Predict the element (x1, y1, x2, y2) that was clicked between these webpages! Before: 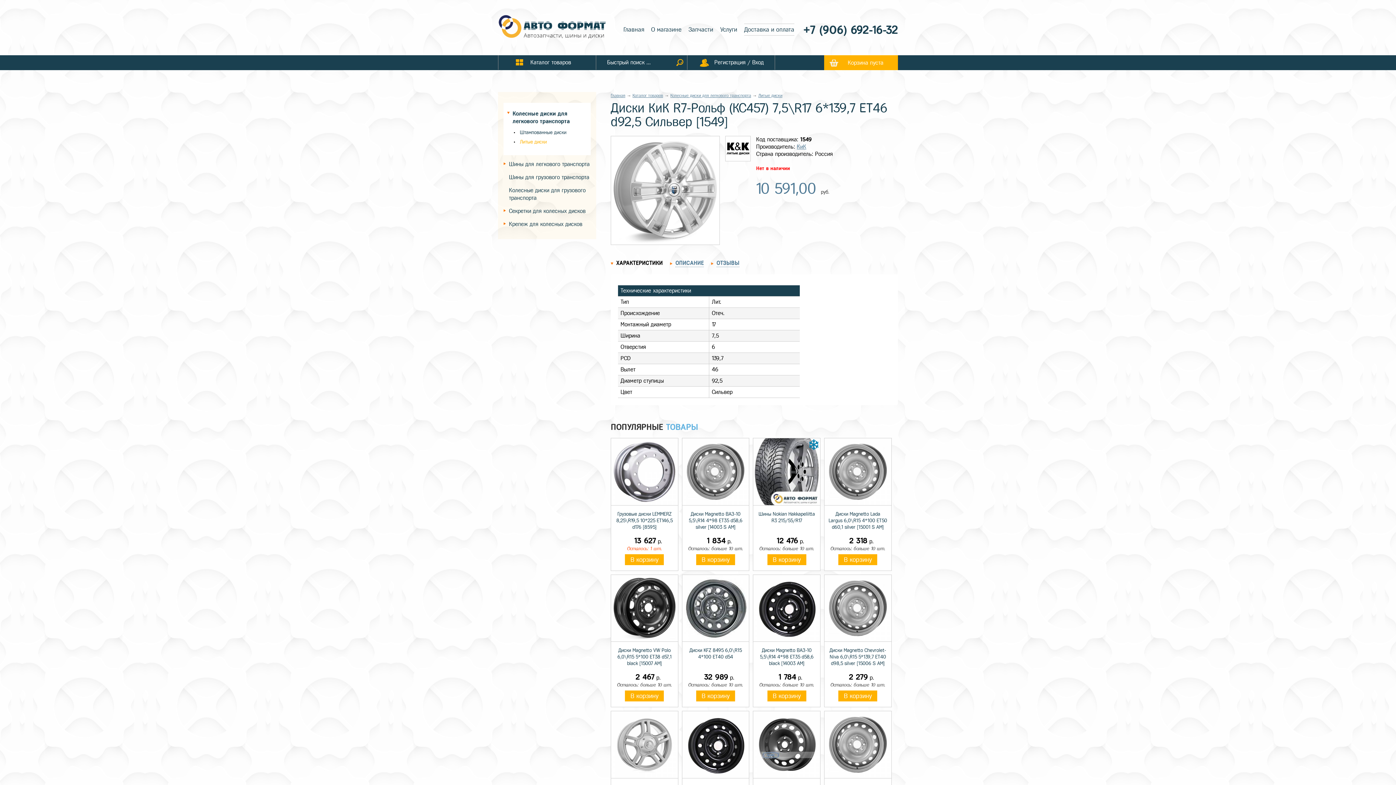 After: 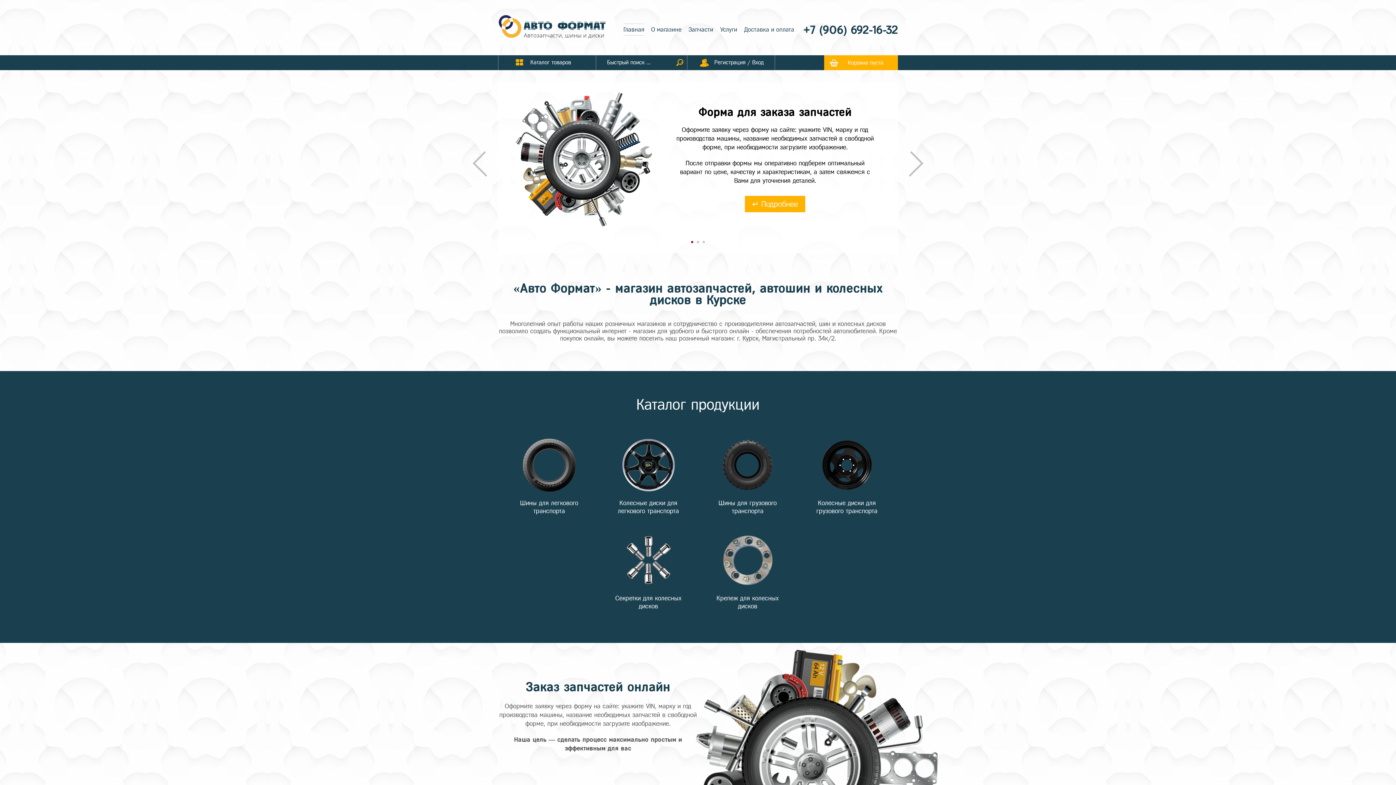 Action: bbox: (623, 24, 644, 35) label: Главная